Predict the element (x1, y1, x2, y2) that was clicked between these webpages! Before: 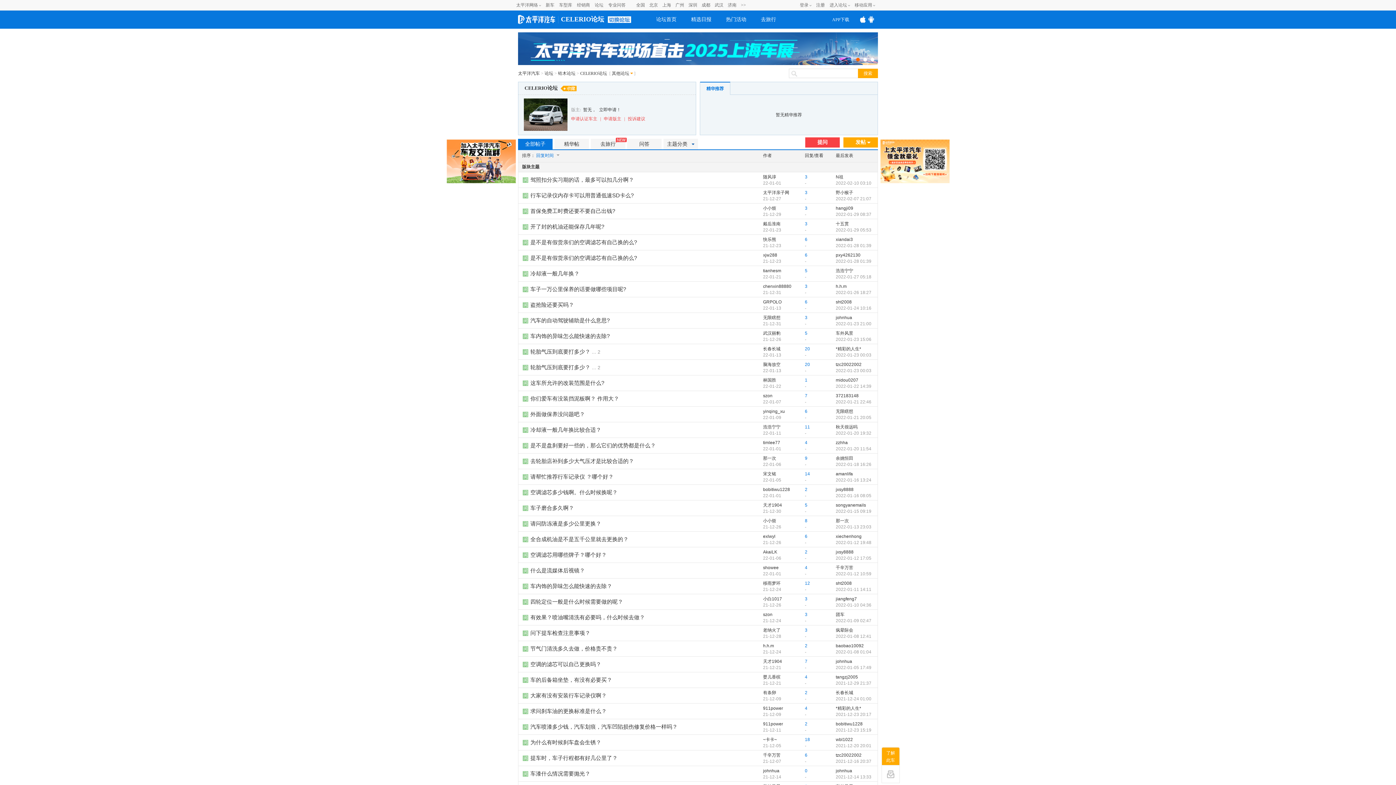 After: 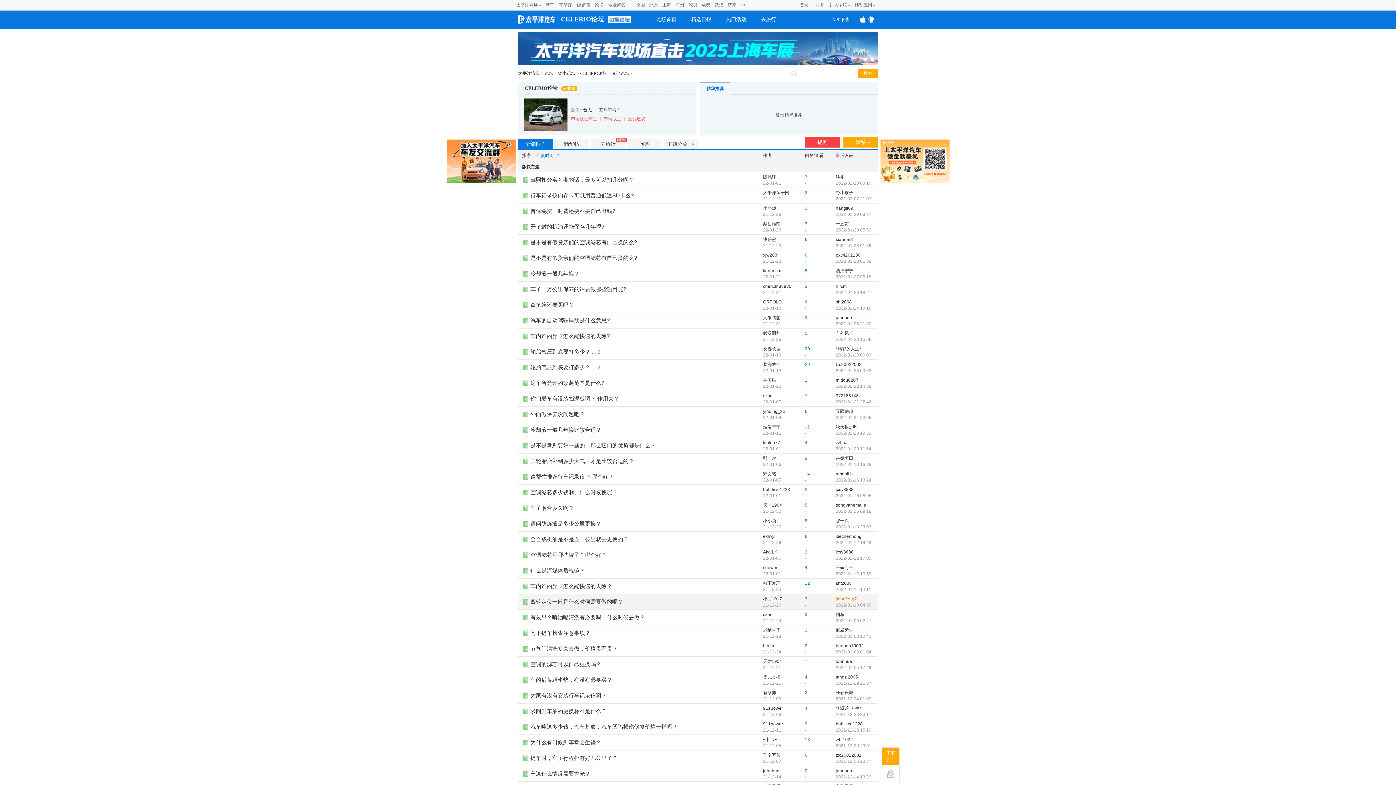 Action: label: jiangfeng7 bbox: (836, 596, 857, 601)